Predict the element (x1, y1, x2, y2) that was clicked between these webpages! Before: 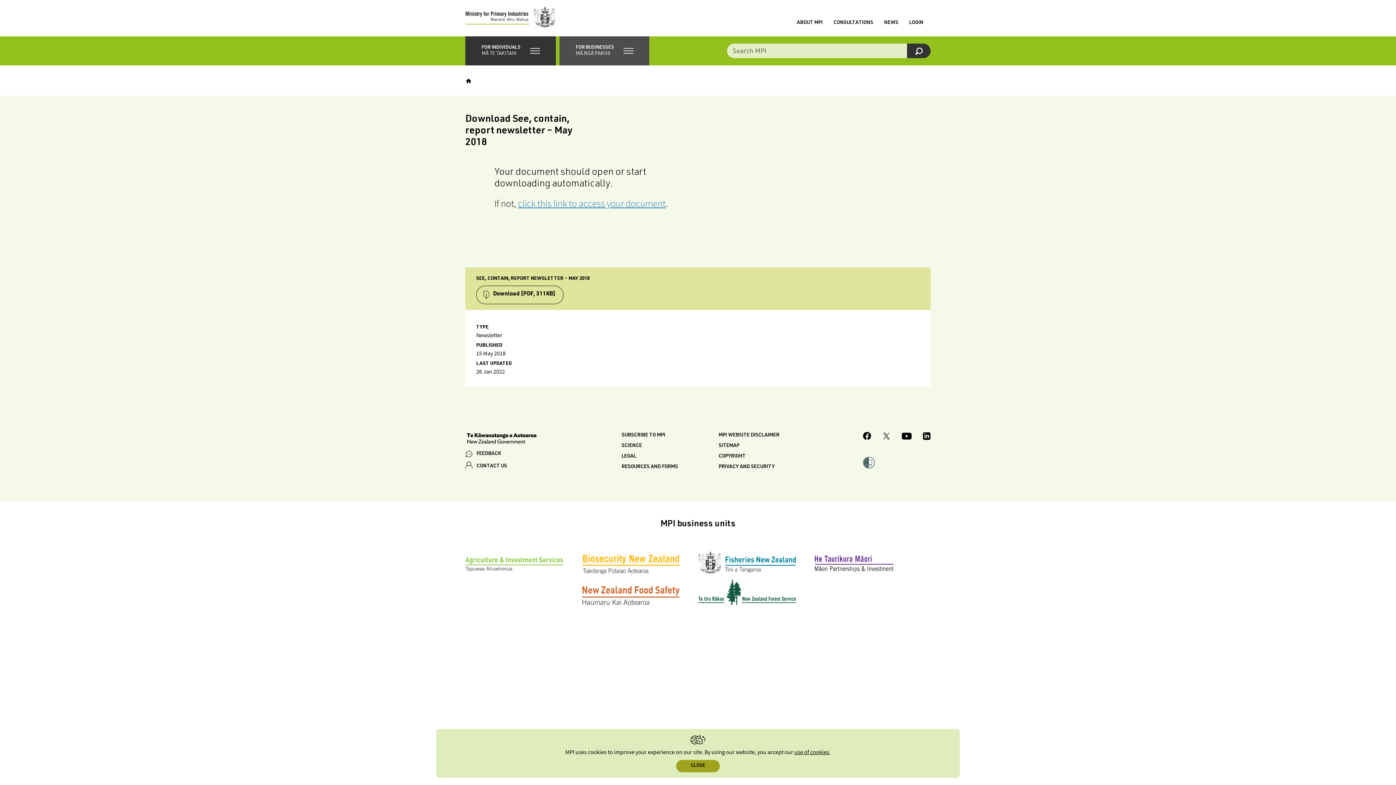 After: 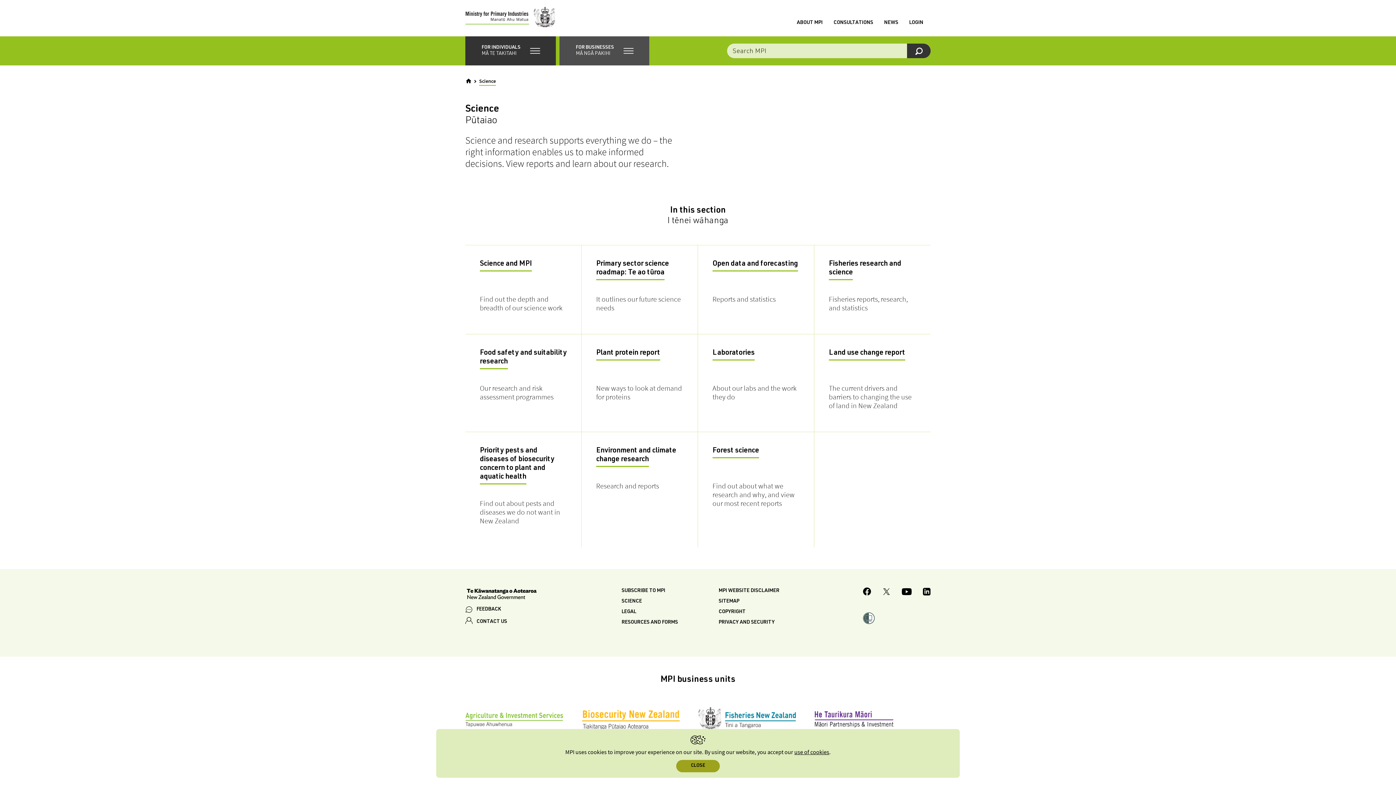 Action: label: SCIENCE bbox: (621, 443, 642, 448)